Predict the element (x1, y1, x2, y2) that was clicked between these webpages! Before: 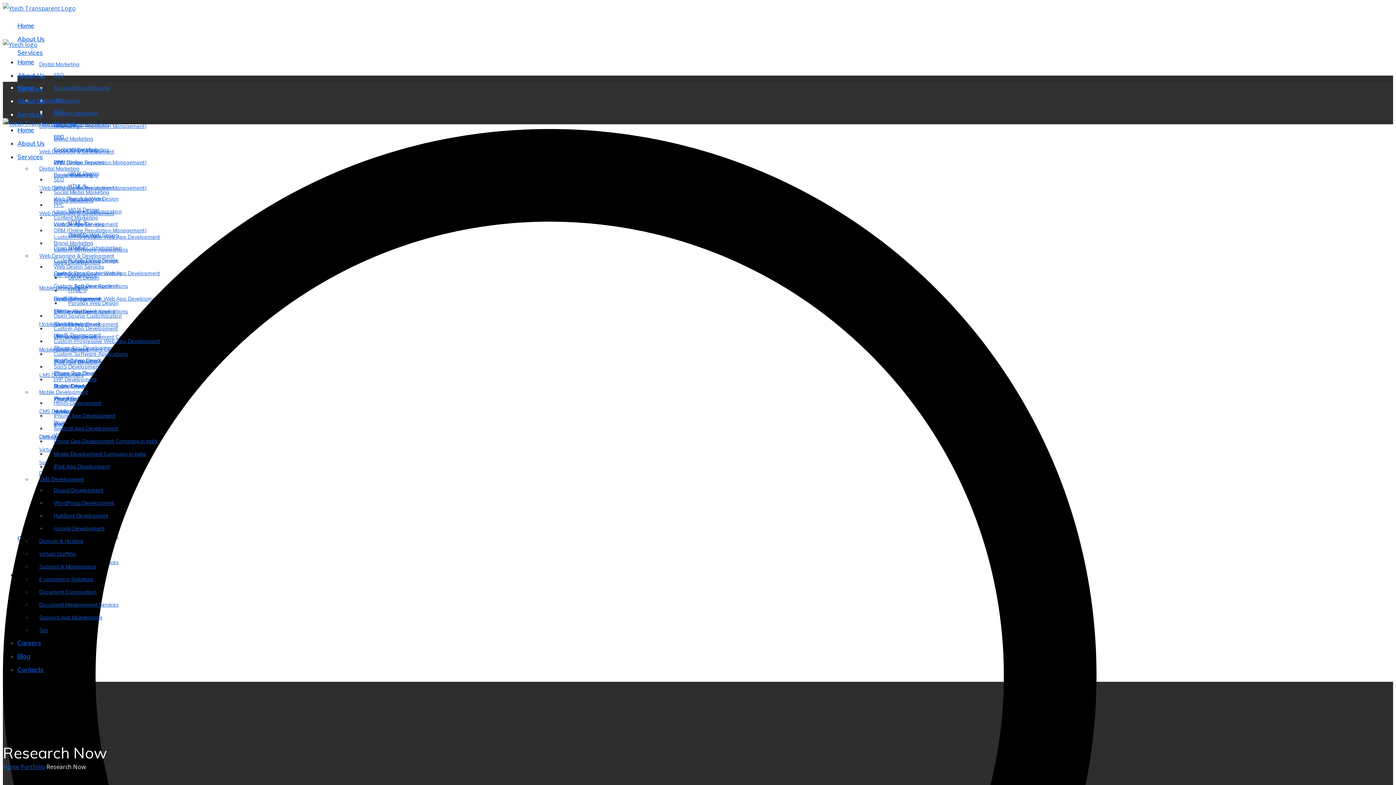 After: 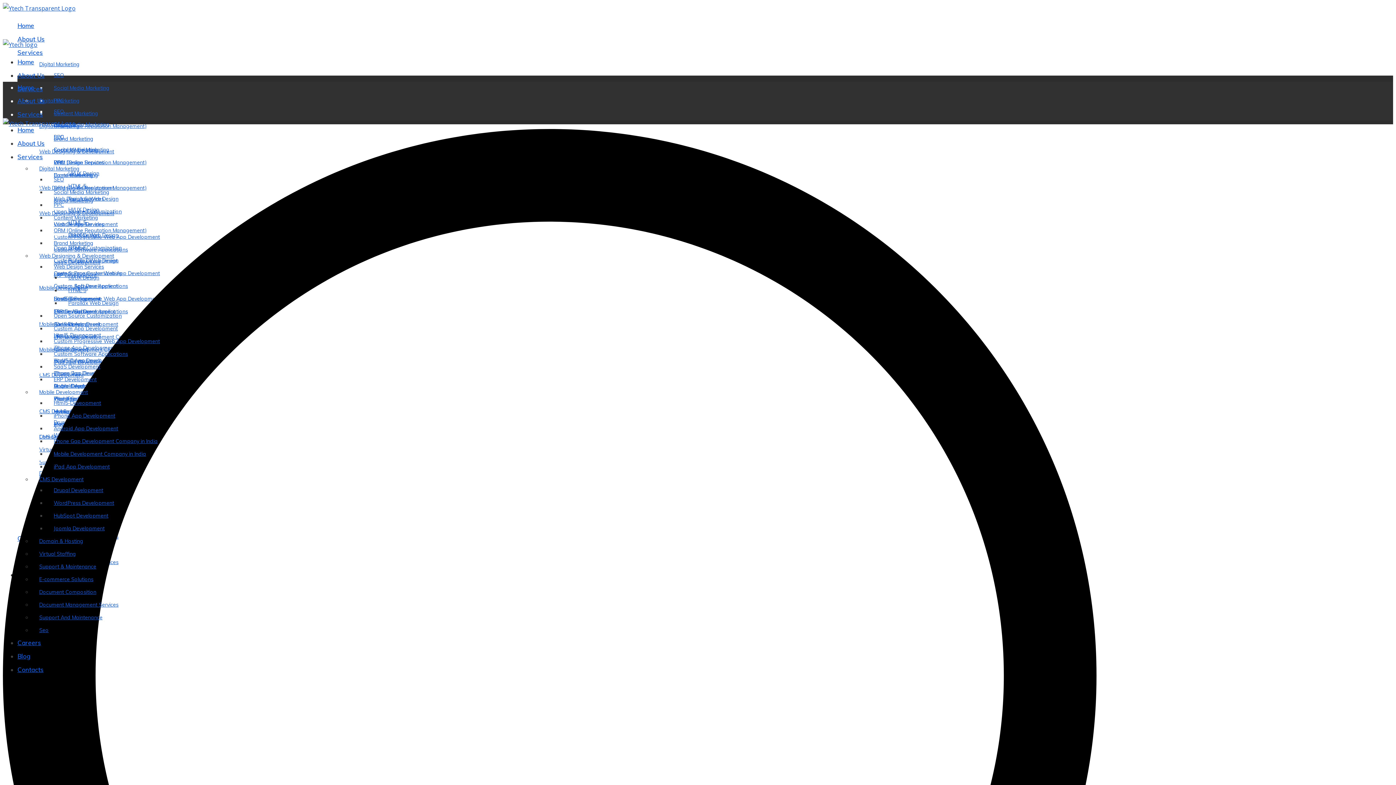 Action: bbox: (2, 4, 75, 12)